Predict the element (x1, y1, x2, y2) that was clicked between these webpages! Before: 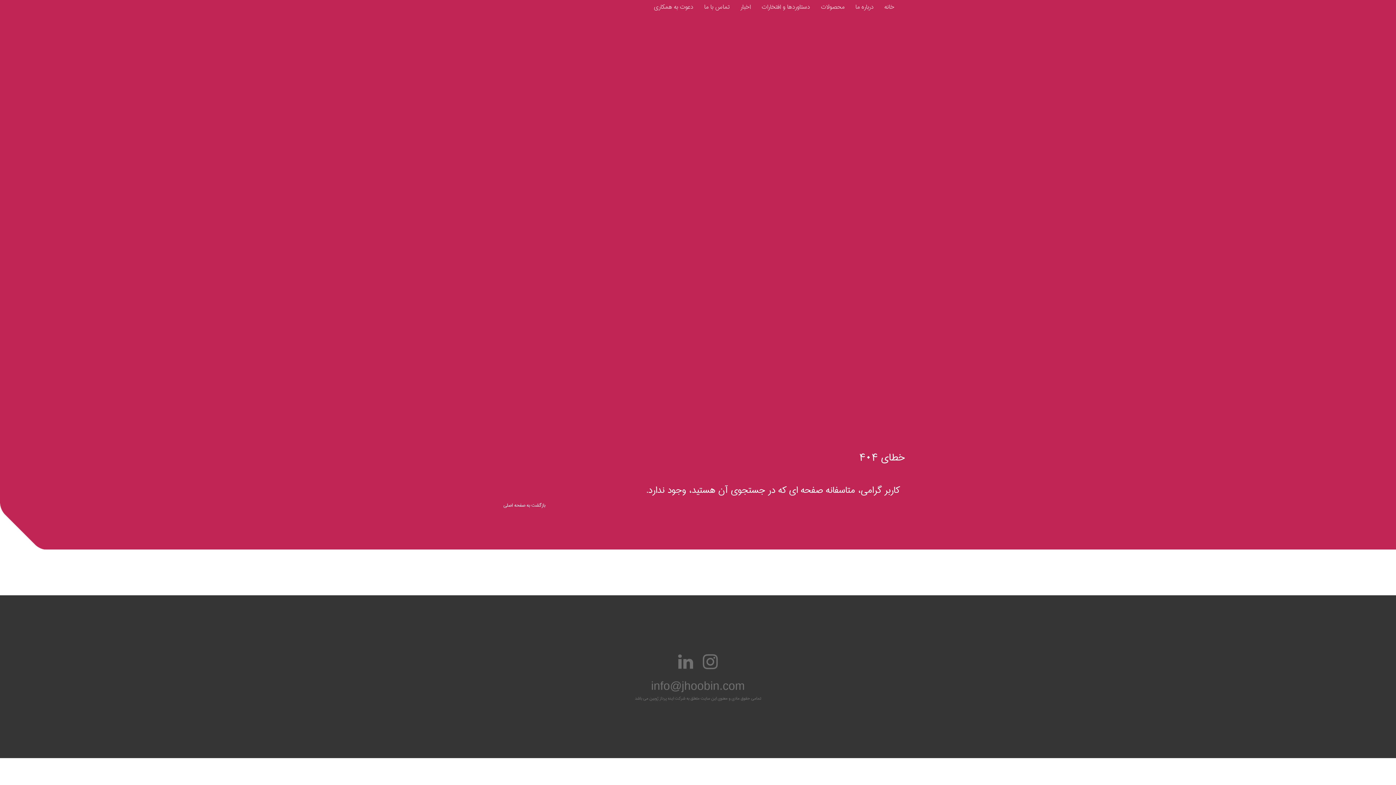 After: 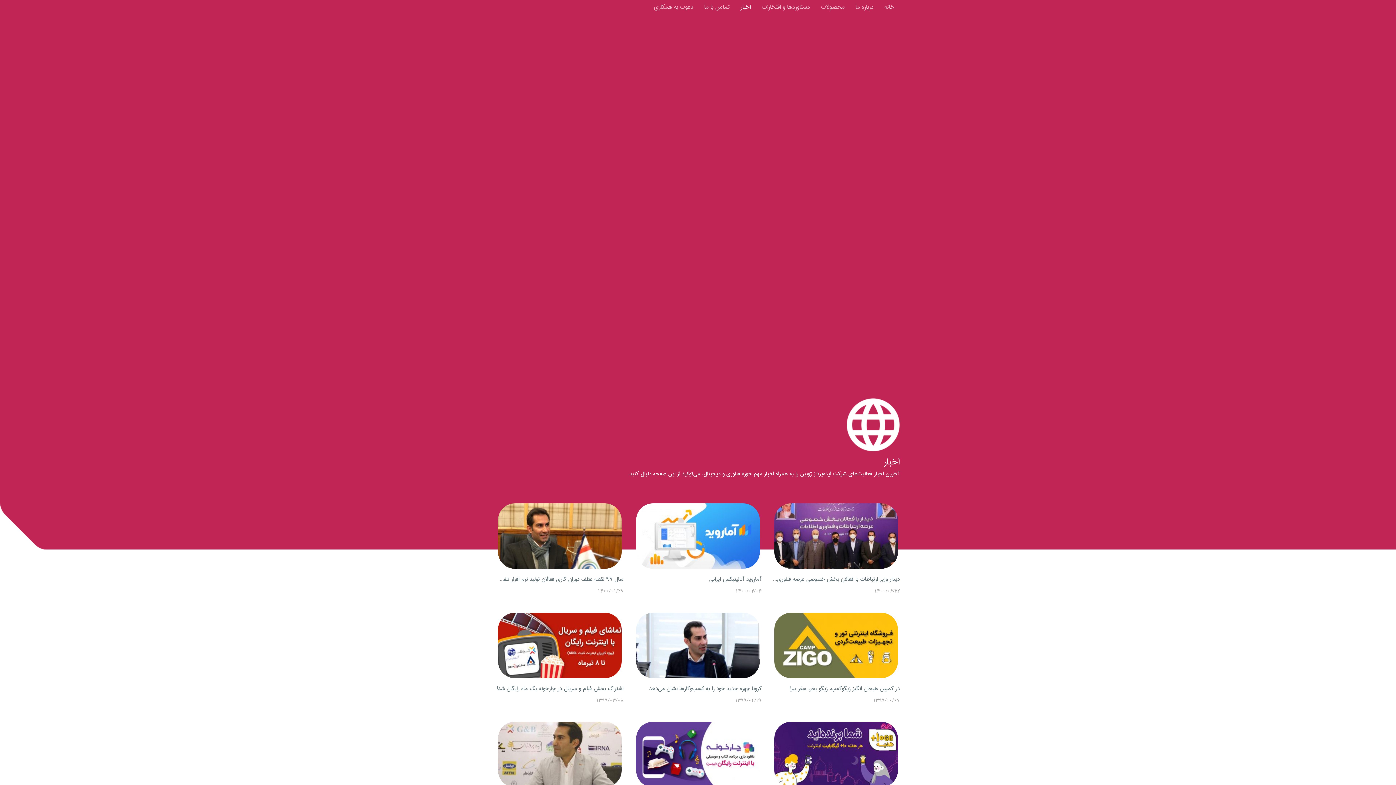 Action: bbox: (735, 0, 756, 13) label: اخبار